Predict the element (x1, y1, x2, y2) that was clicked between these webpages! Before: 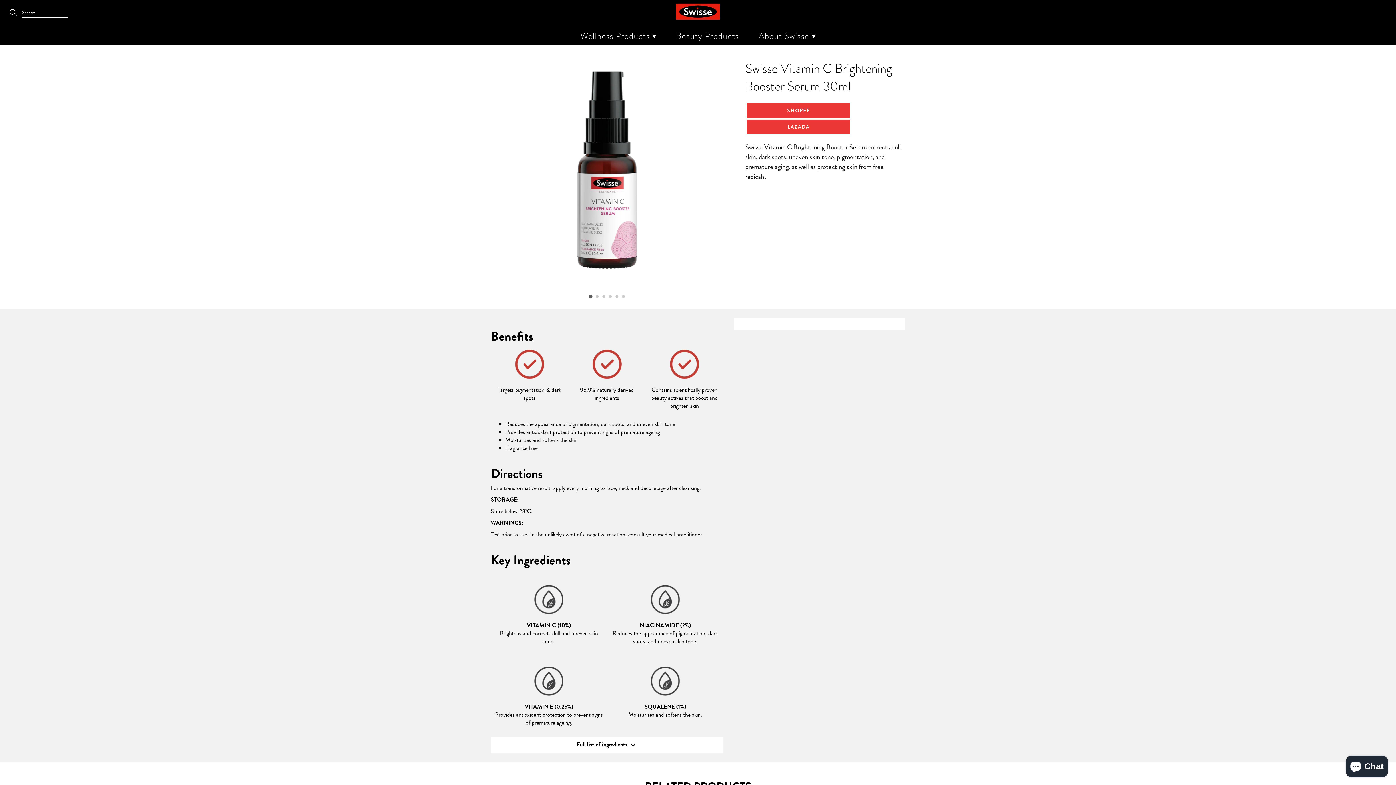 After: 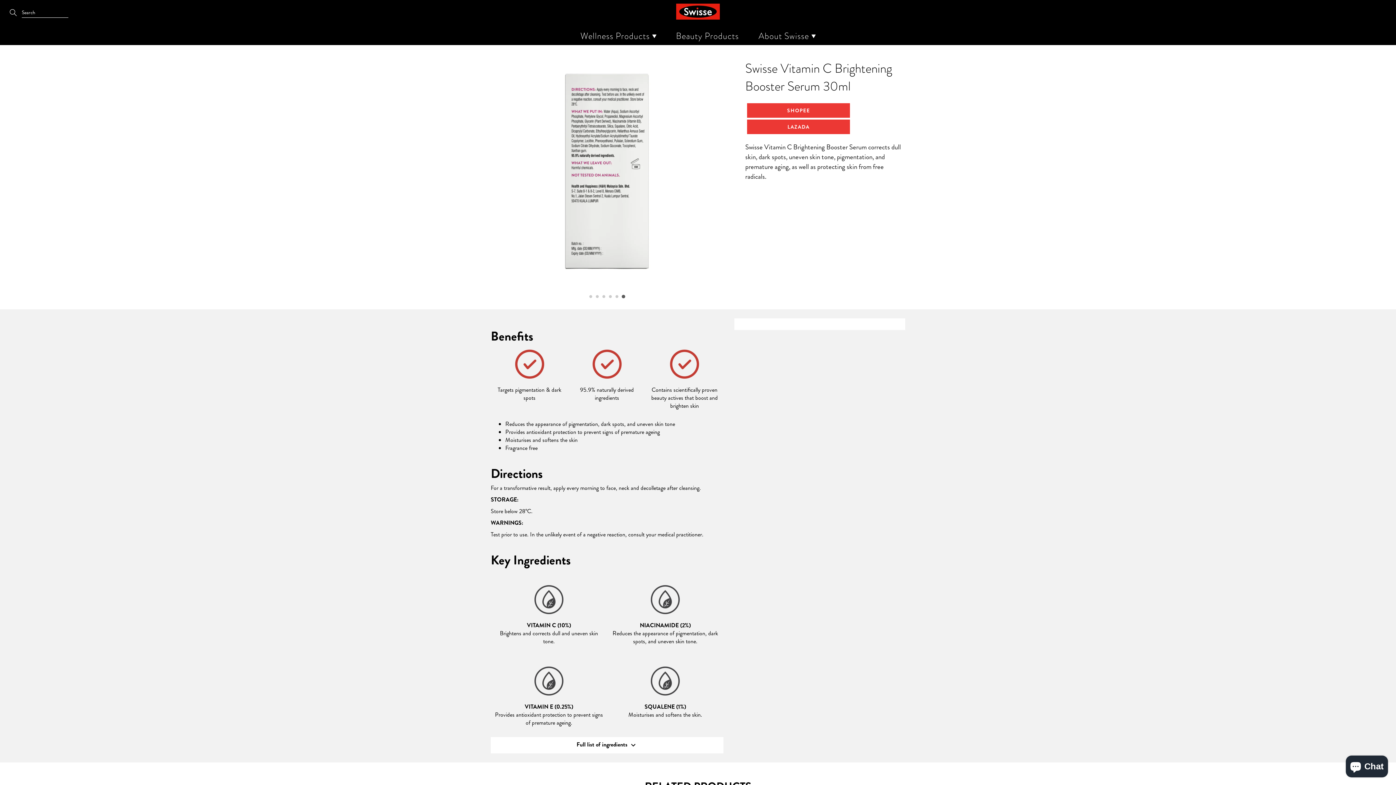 Action: label: Go to slide 6 bbox: (622, 295, 625, 298)